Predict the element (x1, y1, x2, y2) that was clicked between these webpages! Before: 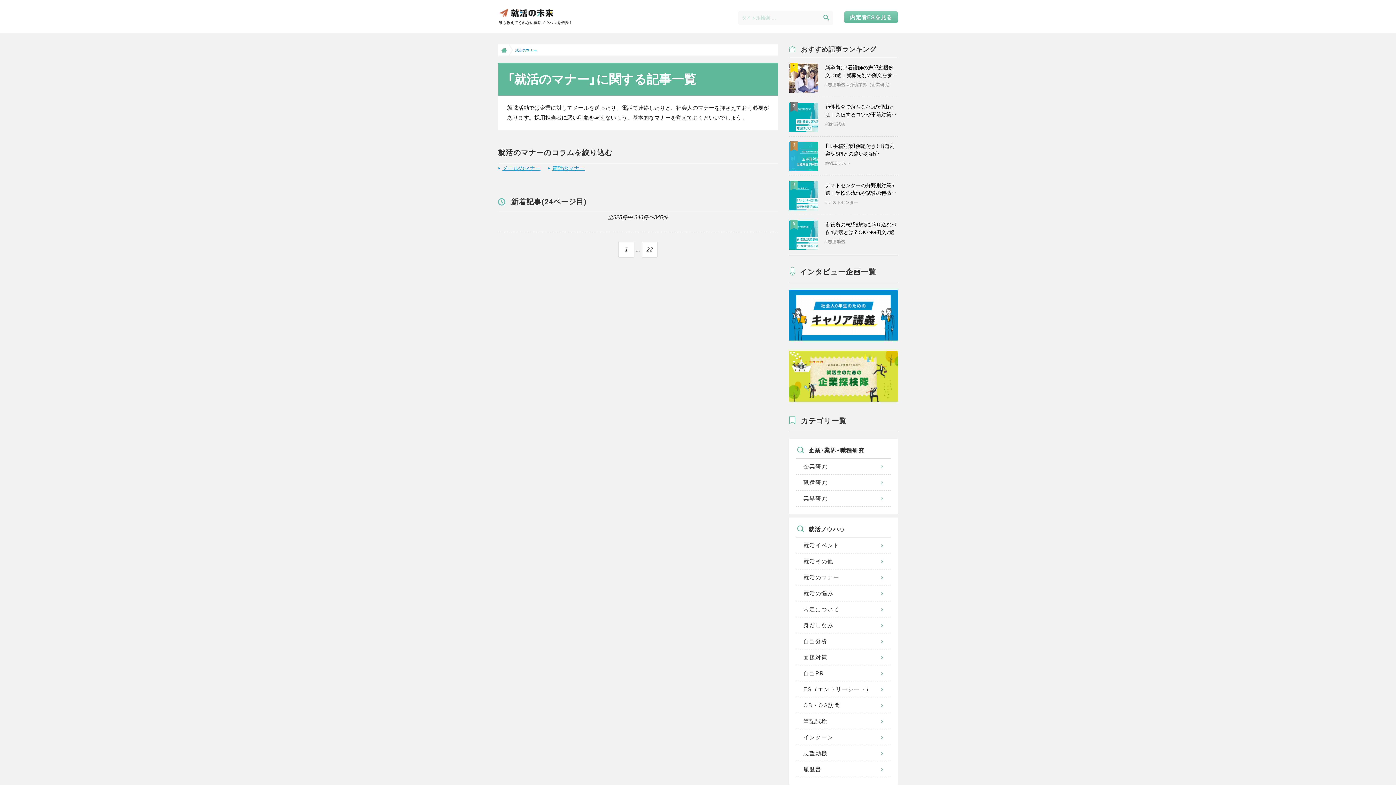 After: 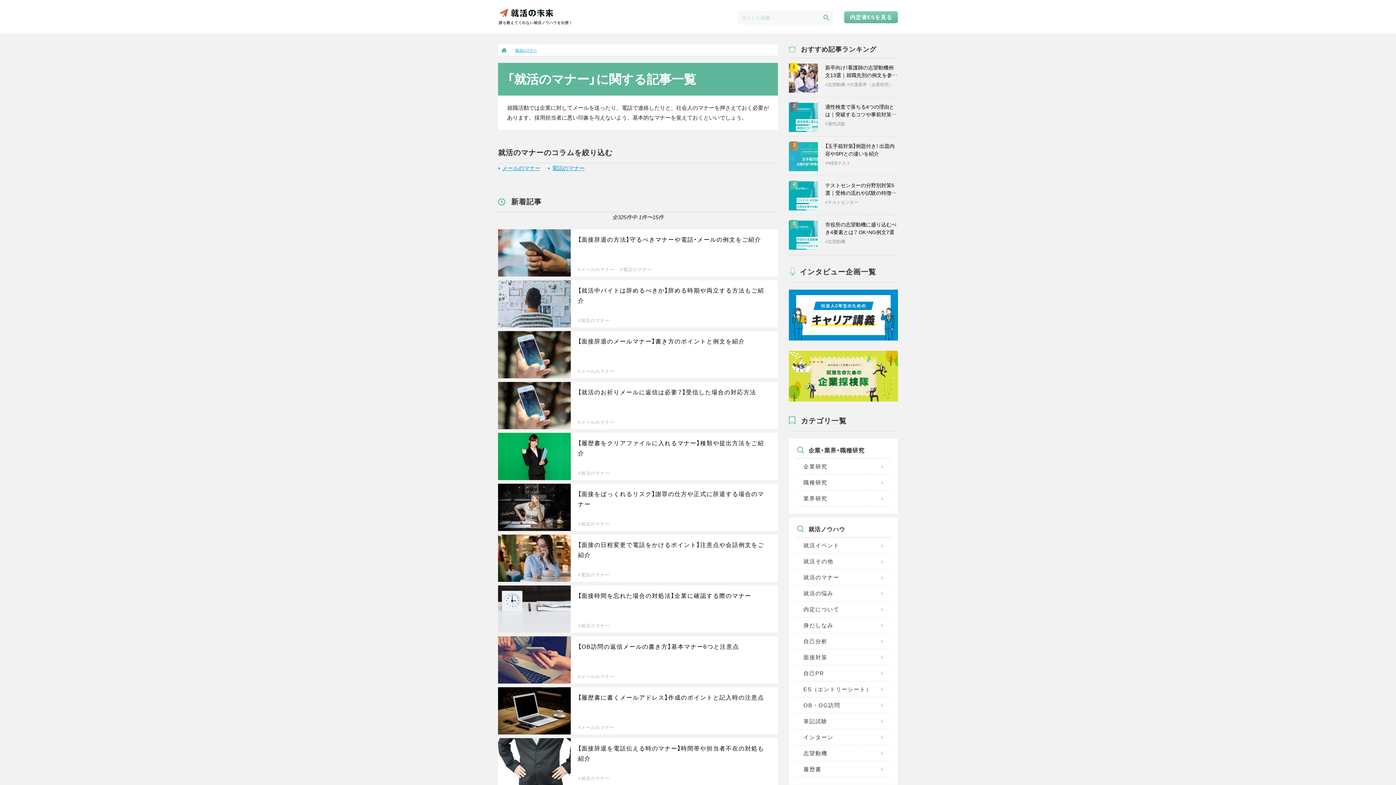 Action: label: 就活のマナー bbox: (513, 44, 540, 55)